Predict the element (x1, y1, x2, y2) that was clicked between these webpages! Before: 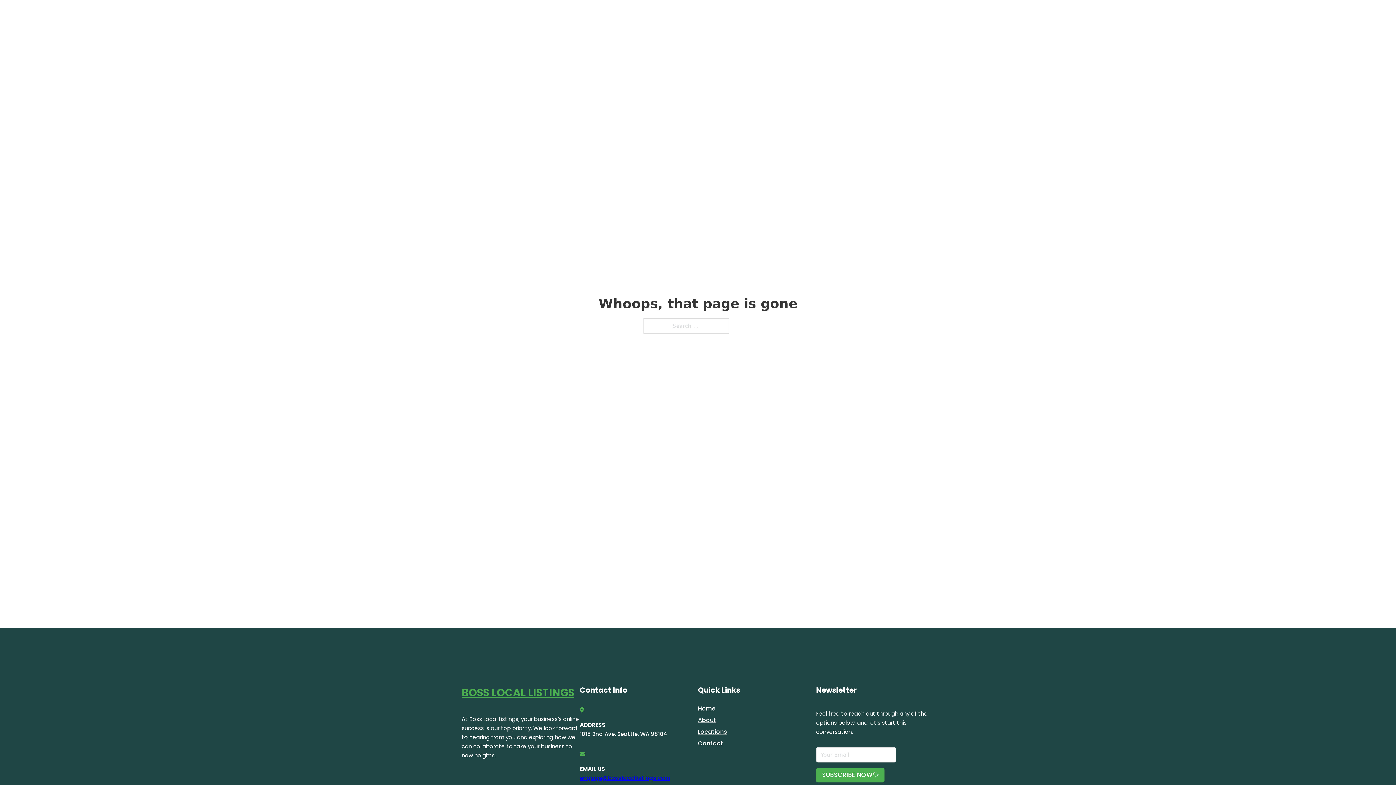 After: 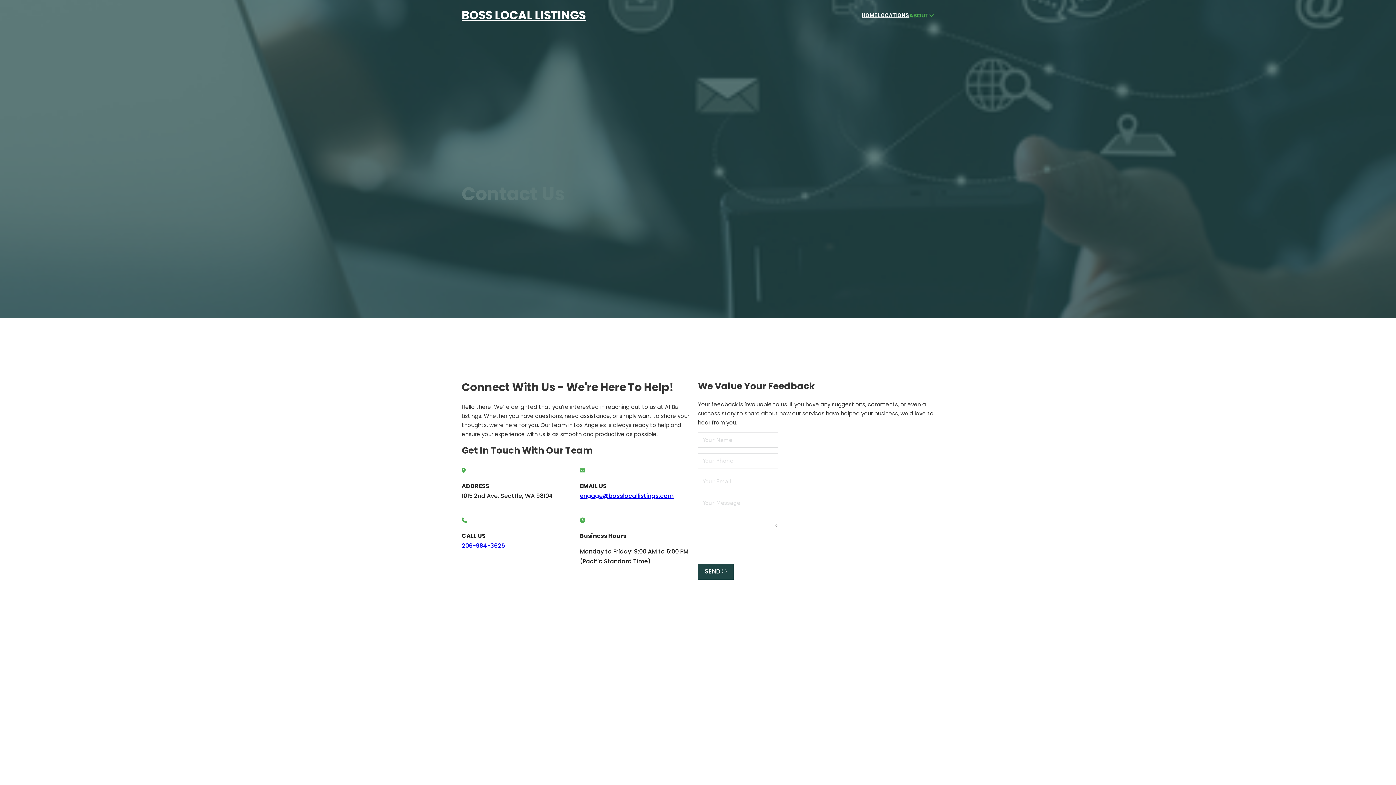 Action: bbox: (698, 738, 723, 748) label: Contact